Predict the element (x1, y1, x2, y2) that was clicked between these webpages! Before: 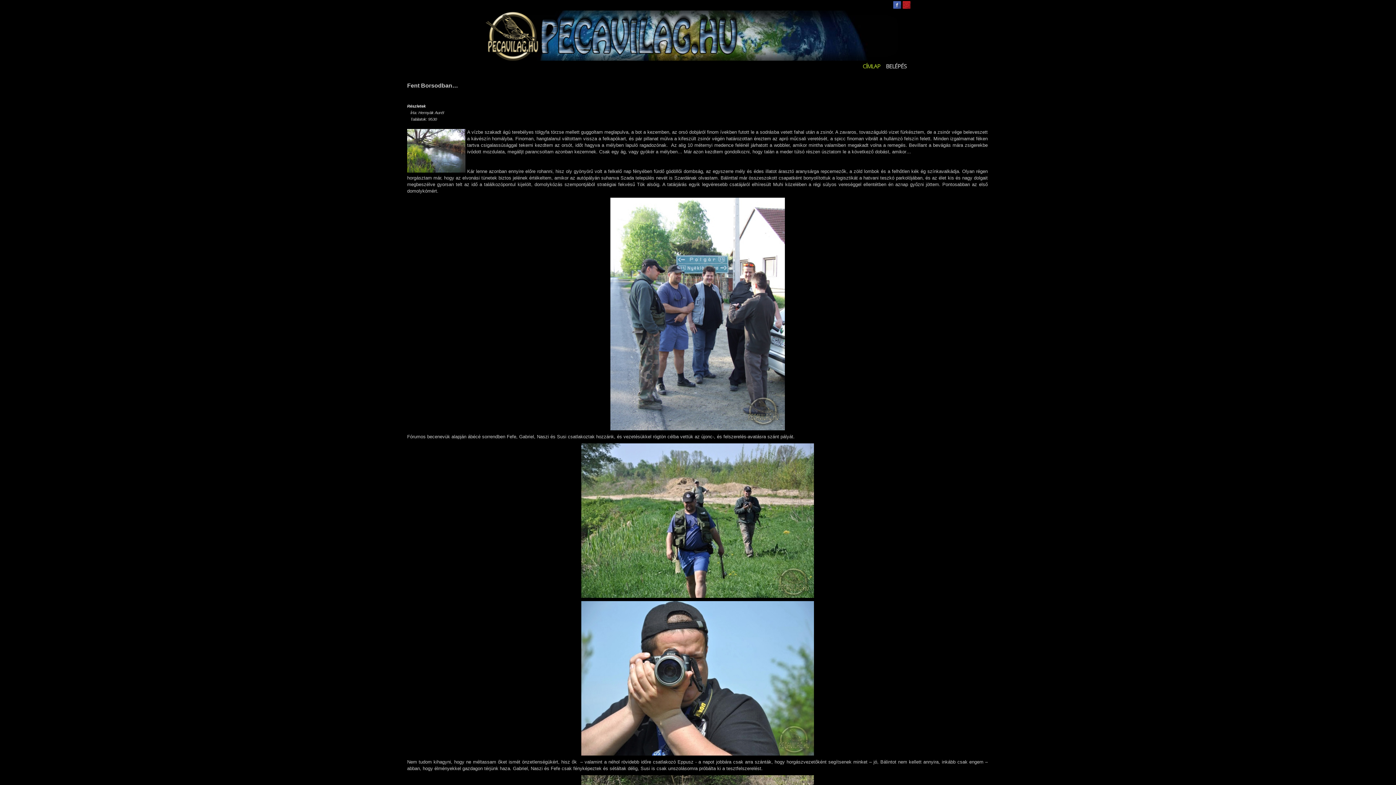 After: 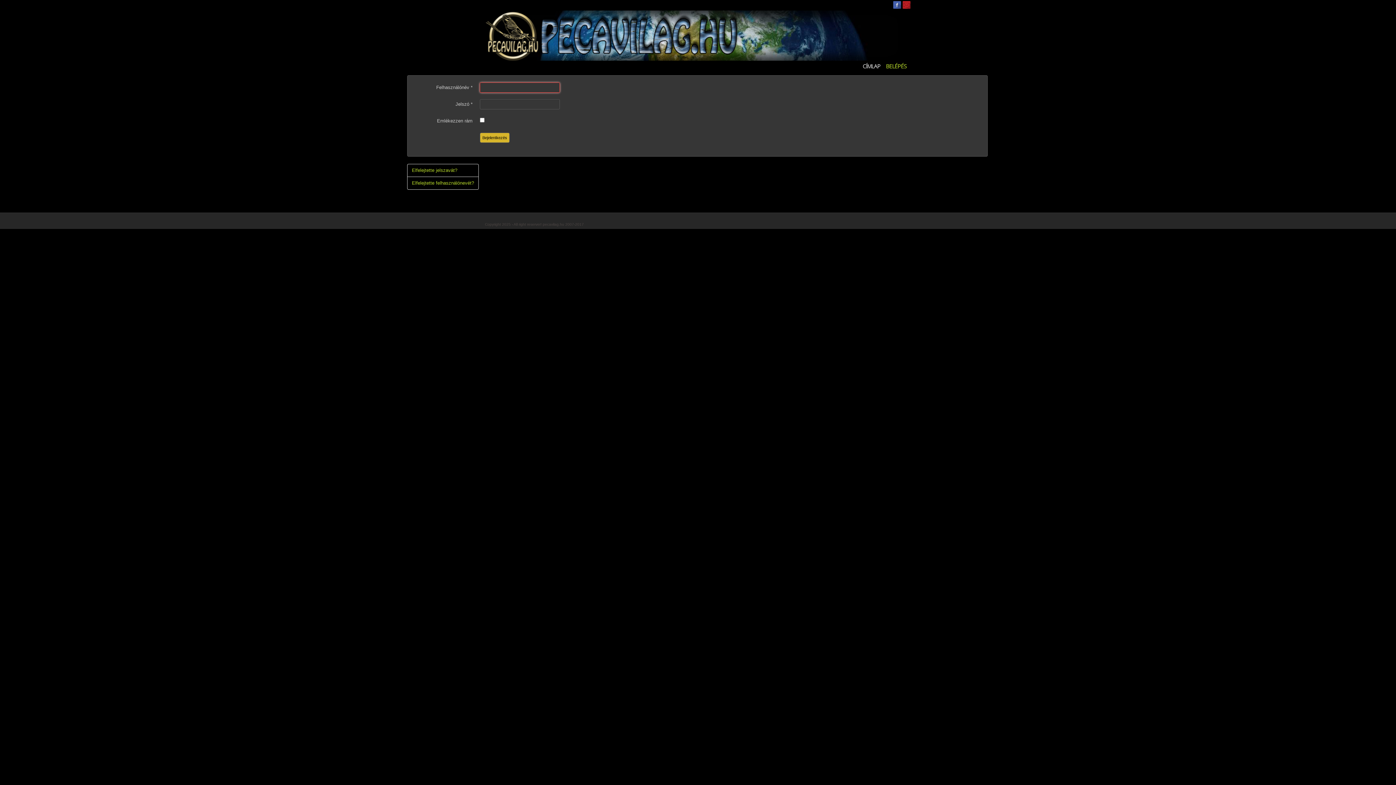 Action: label: BELÉPÉS bbox: (884, 60, 909, 71)